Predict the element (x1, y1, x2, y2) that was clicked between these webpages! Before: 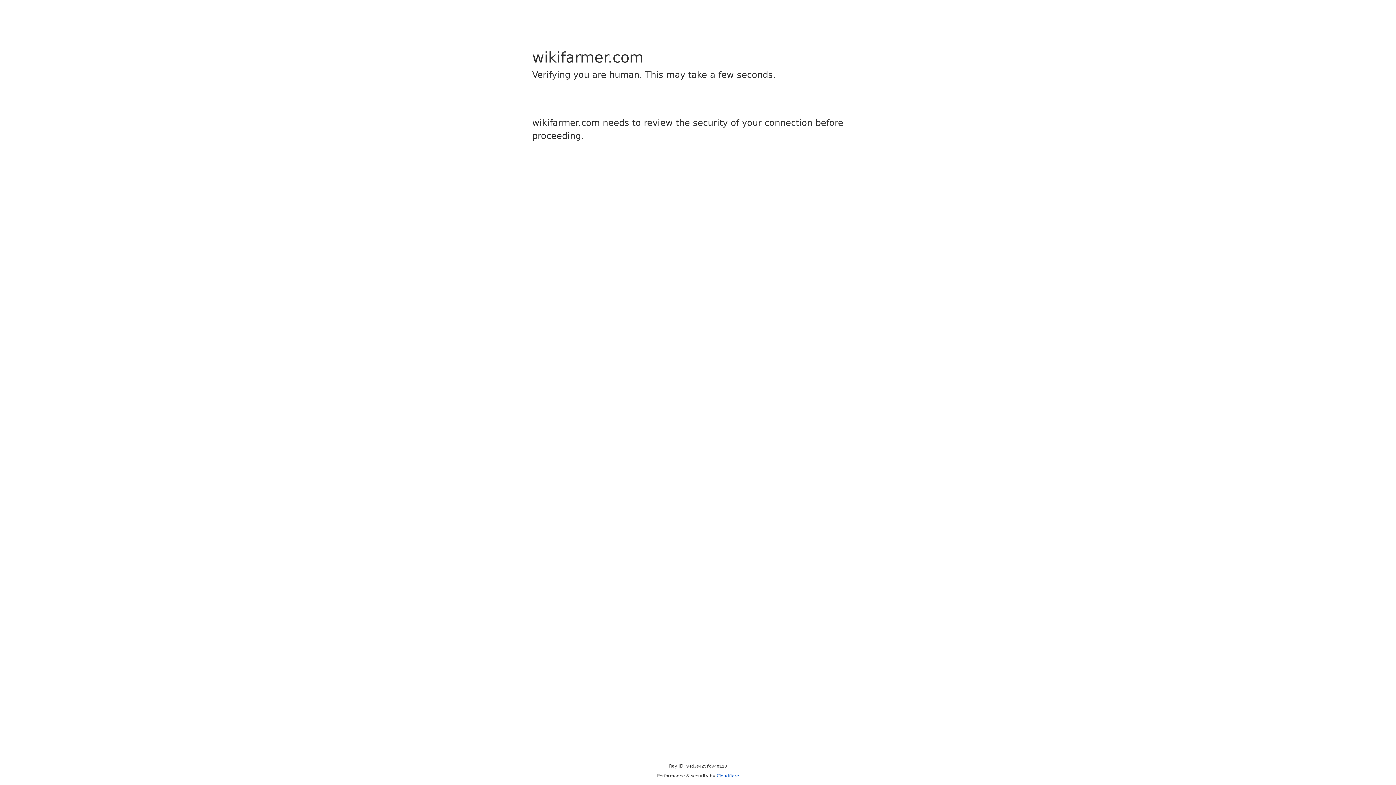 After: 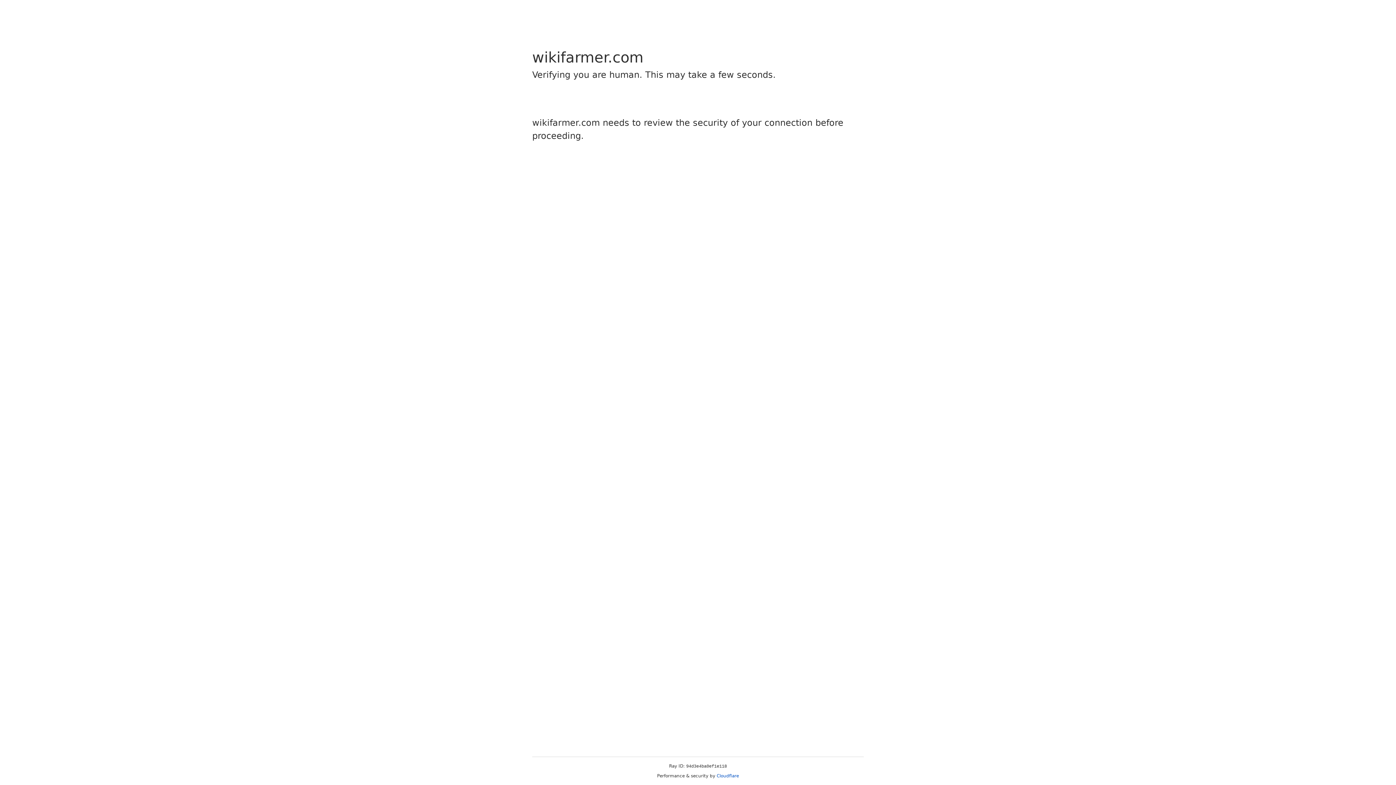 Action: bbox: (716, 773, 739, 778) label: Cloudflare